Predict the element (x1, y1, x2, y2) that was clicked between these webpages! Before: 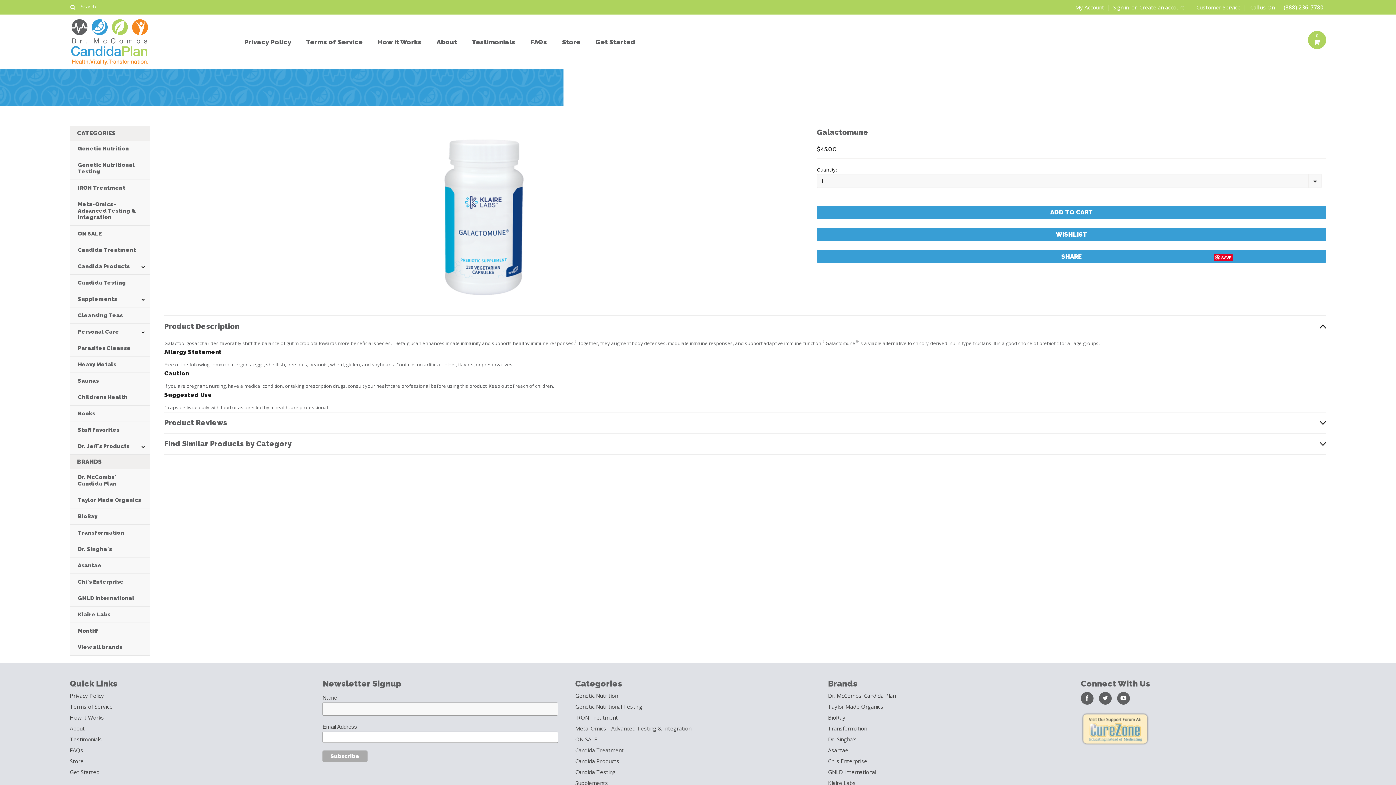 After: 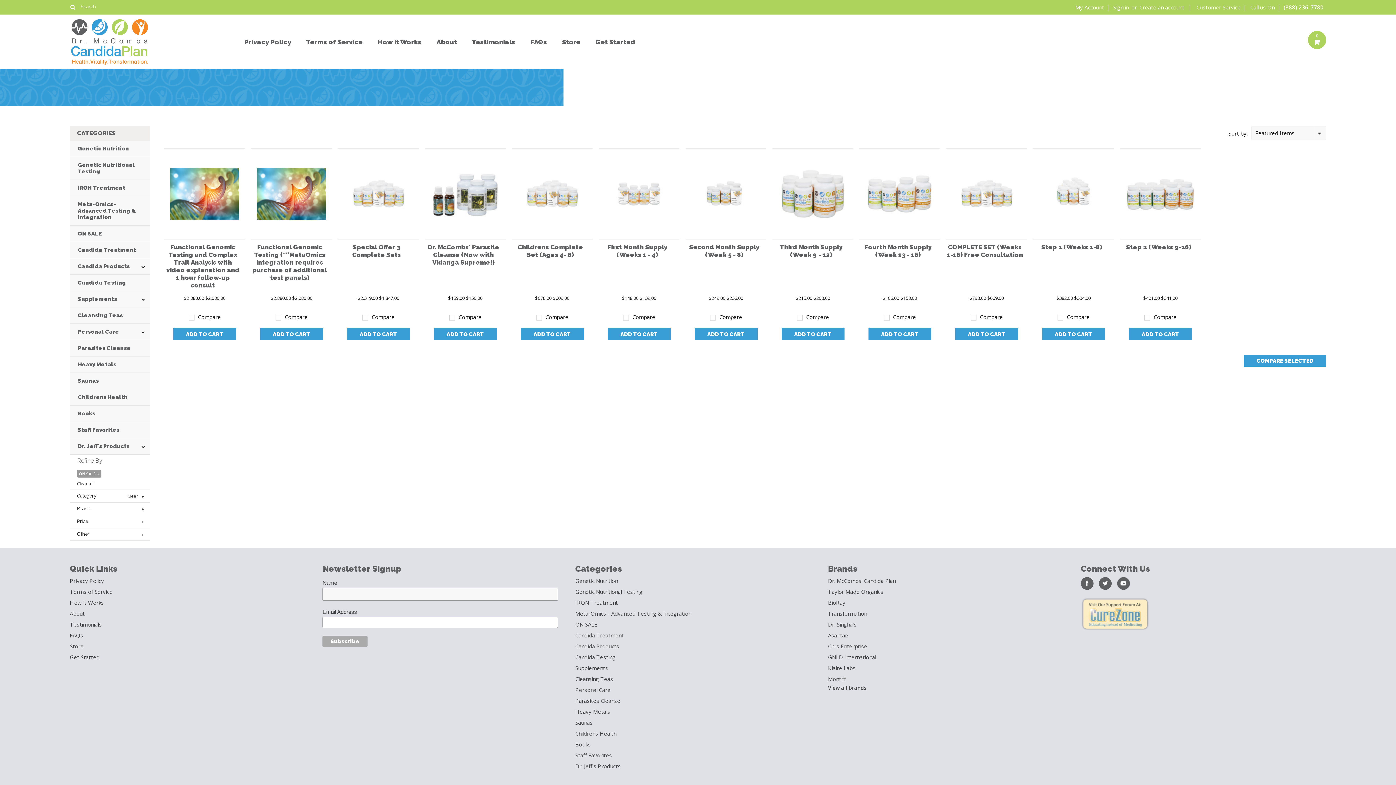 Action: bbox: (69, 225, 149, 242) label: ON SALE